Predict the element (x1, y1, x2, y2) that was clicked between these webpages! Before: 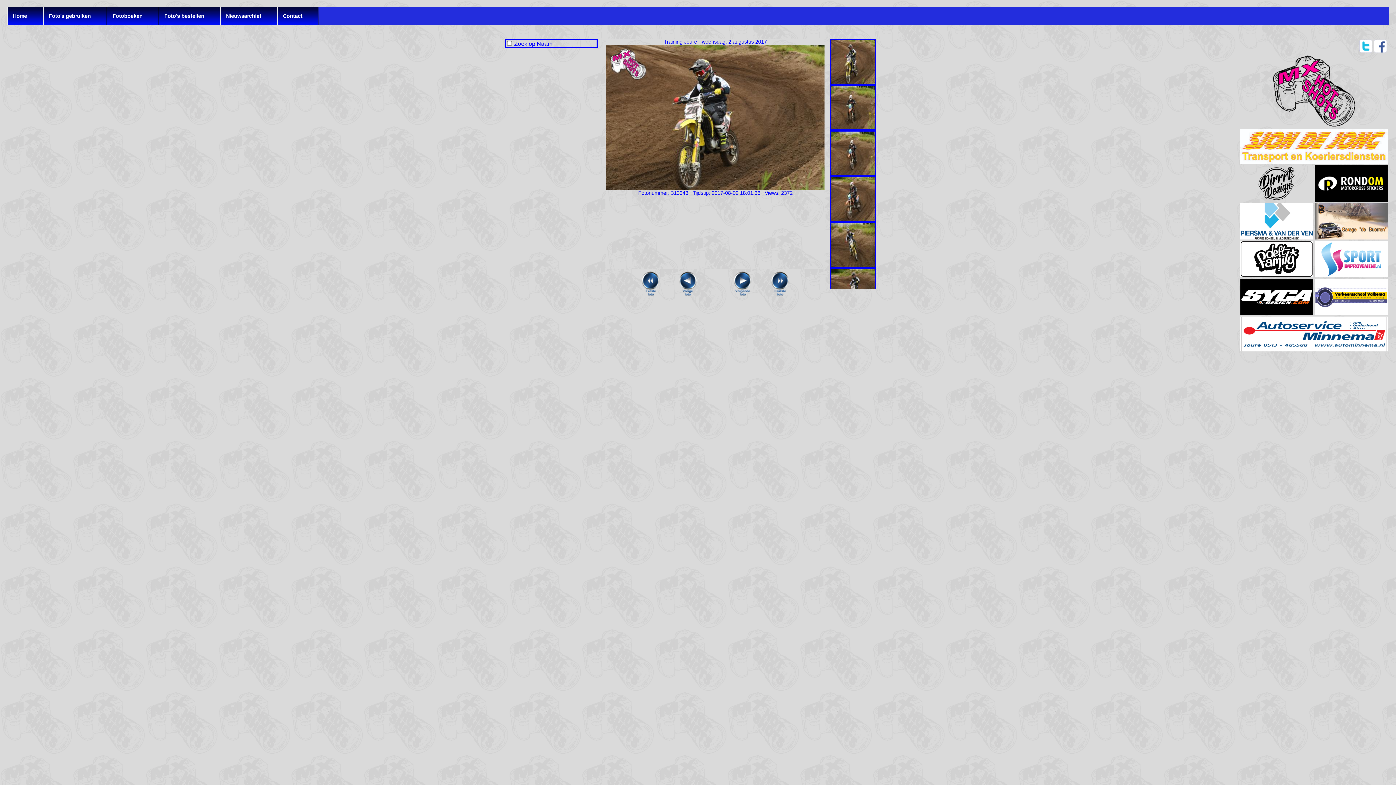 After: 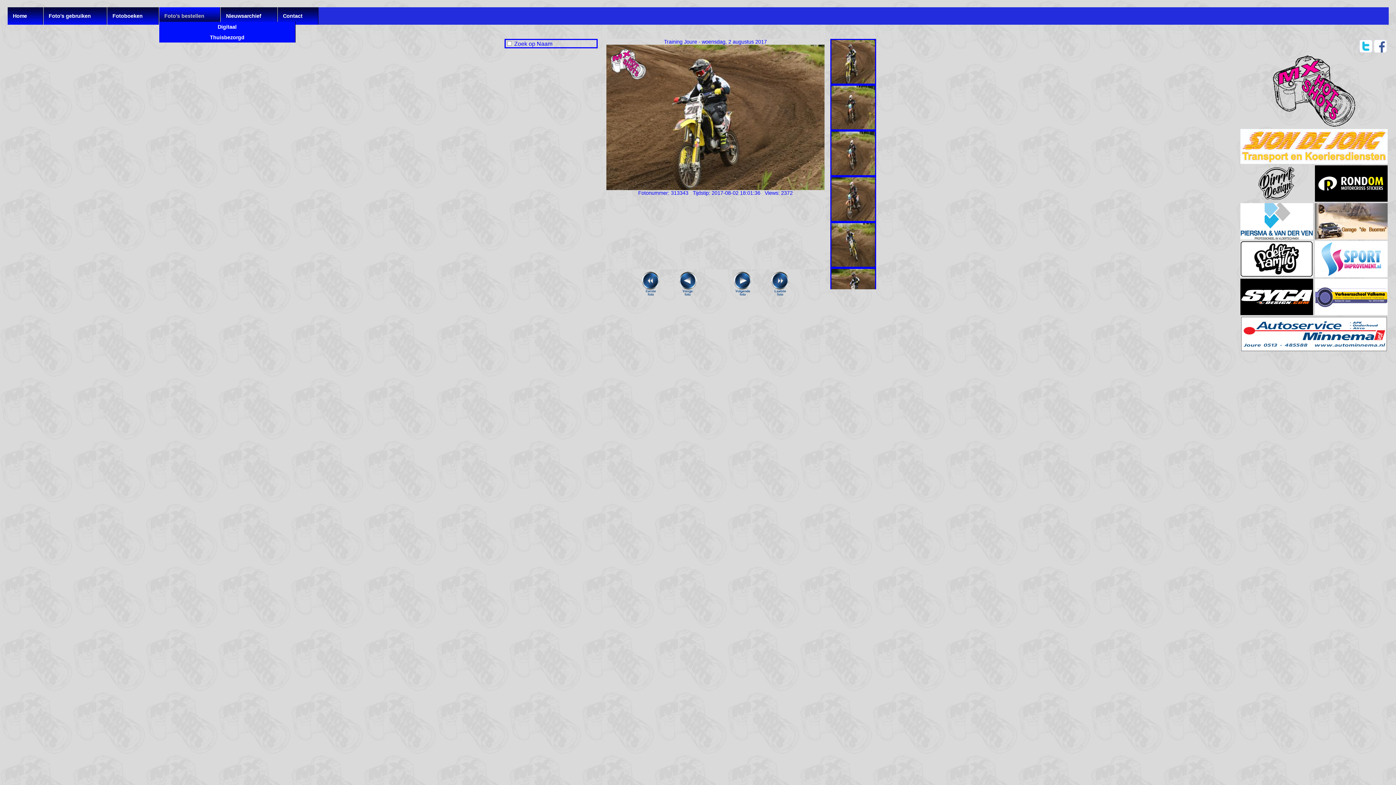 Action: bbox: (158, 7, 220, 24) label: Foto's bestellen